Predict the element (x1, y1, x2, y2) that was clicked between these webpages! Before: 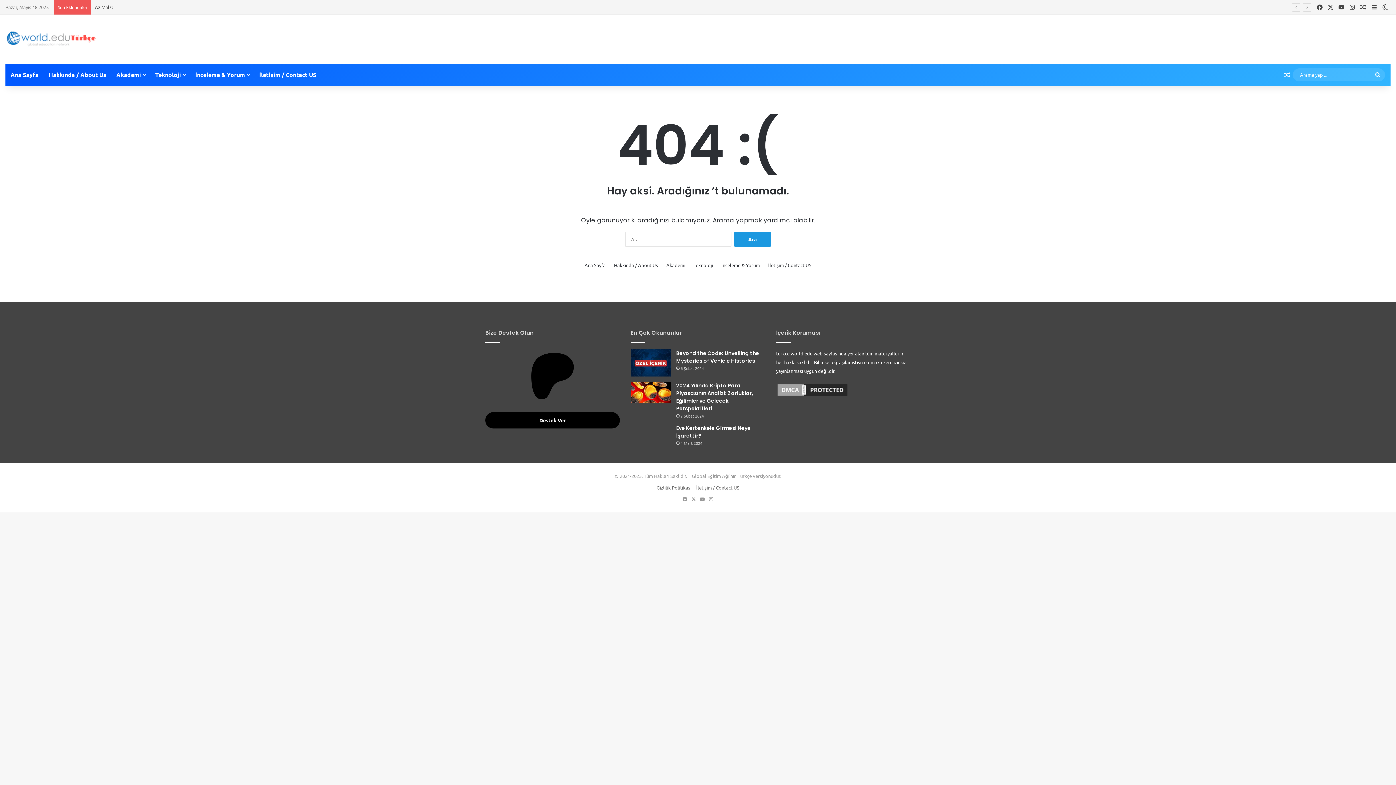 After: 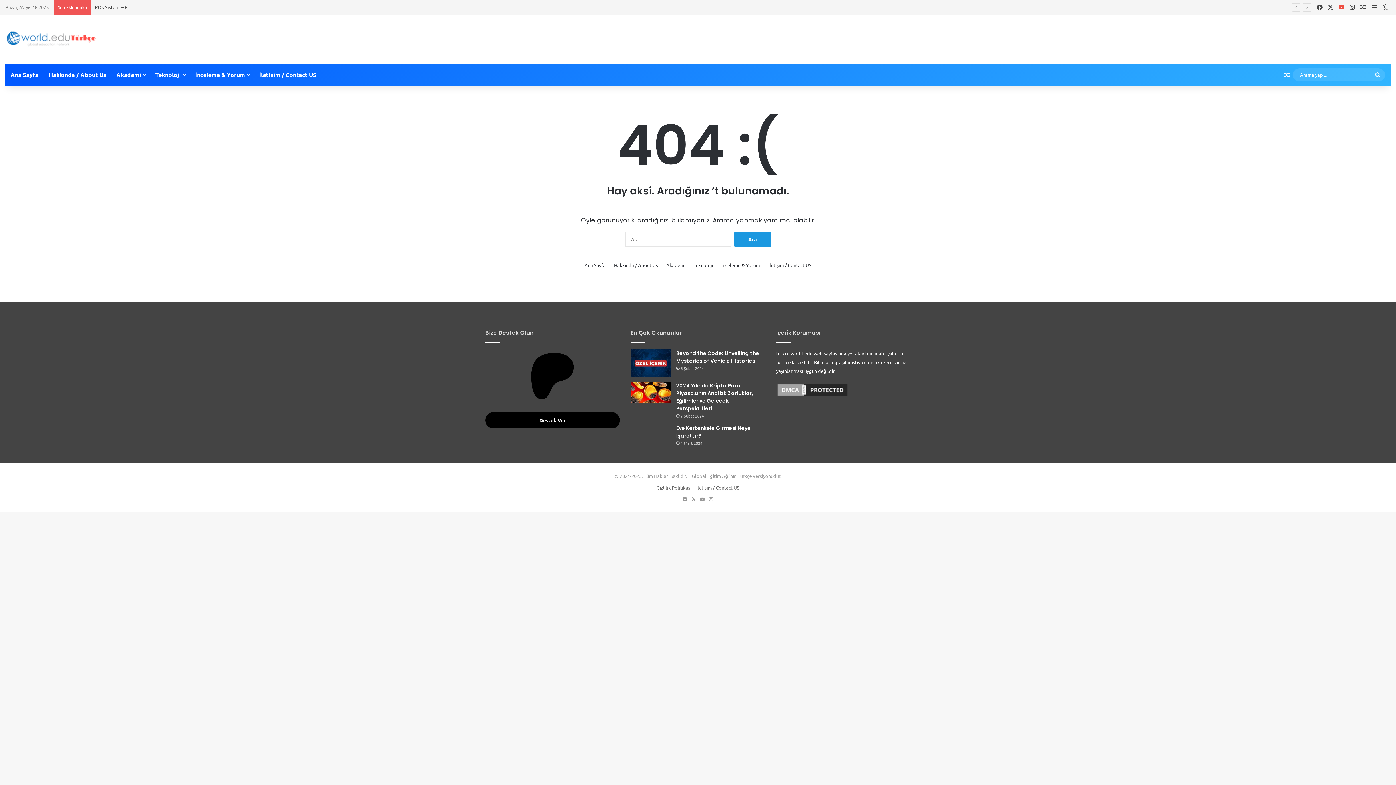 Action: bbox: (1336, 0, 1347, 14) label: YouTube